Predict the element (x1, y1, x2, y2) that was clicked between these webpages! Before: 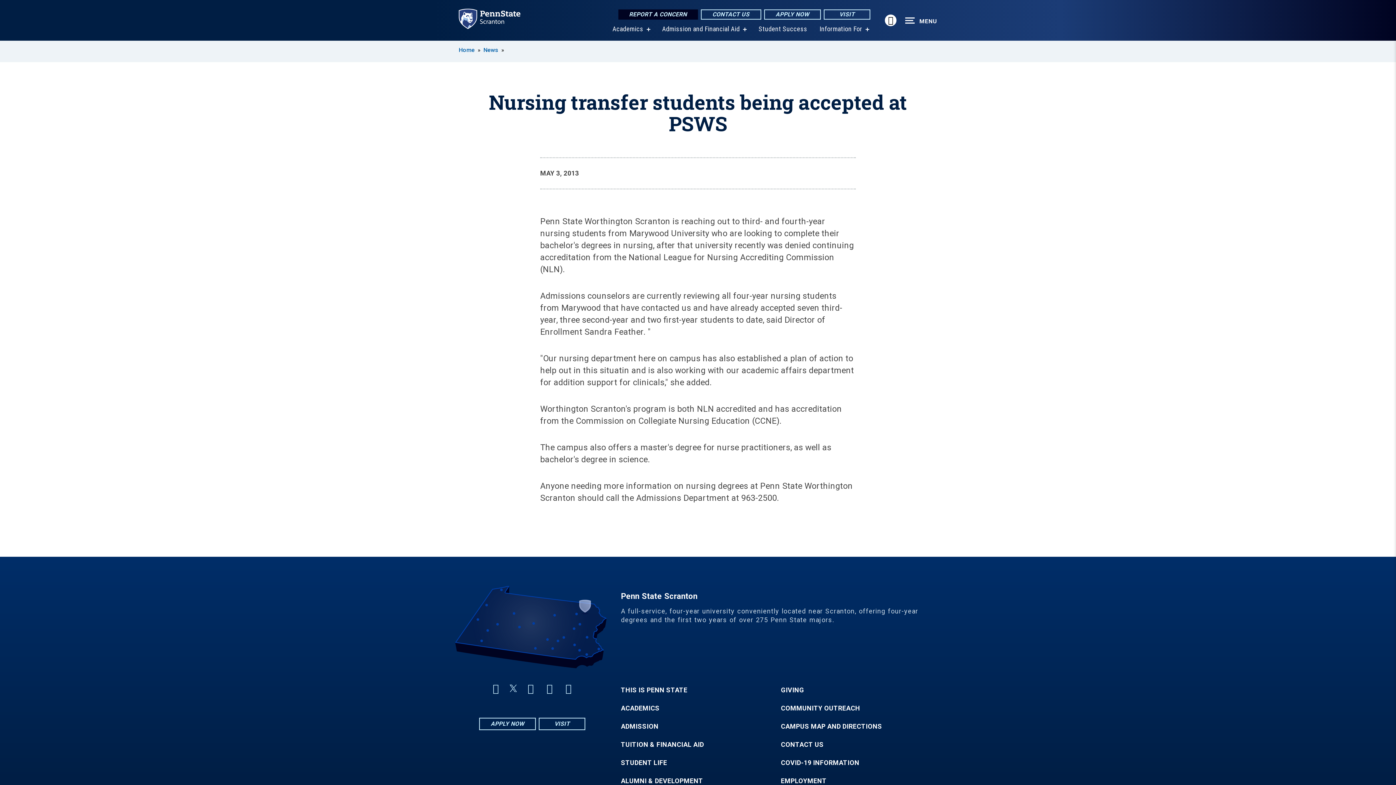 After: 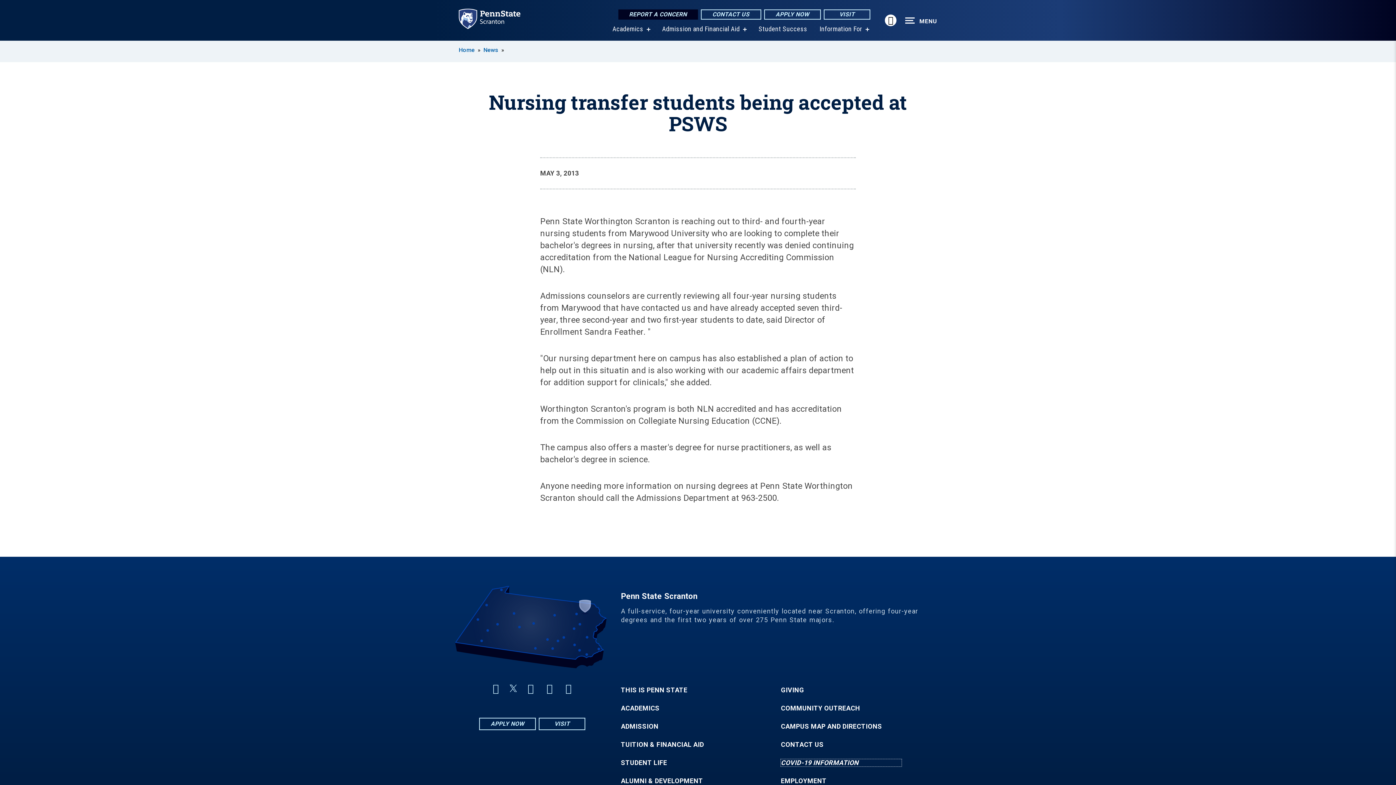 Action: label: COVID-19 INFORMATION bbox: (781, 759, 901, 766)